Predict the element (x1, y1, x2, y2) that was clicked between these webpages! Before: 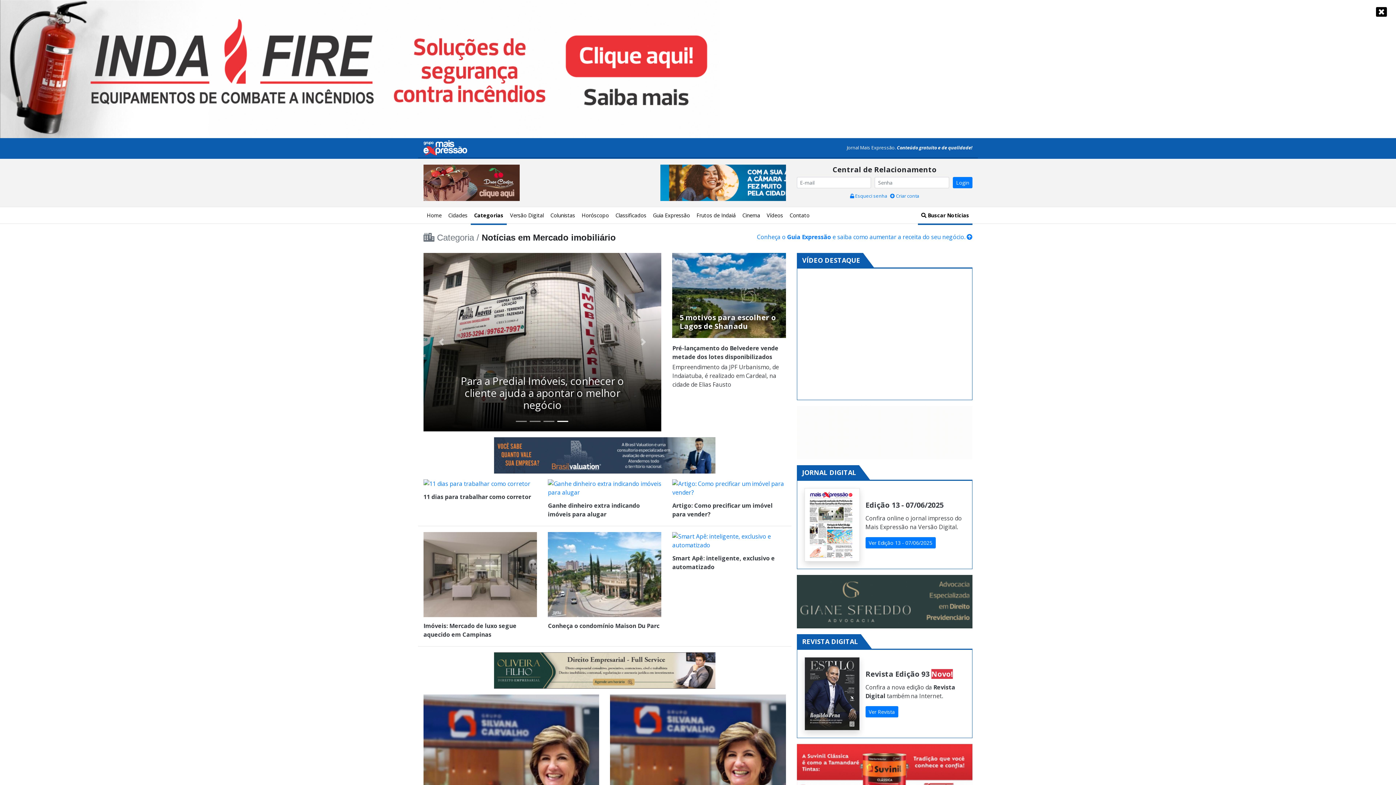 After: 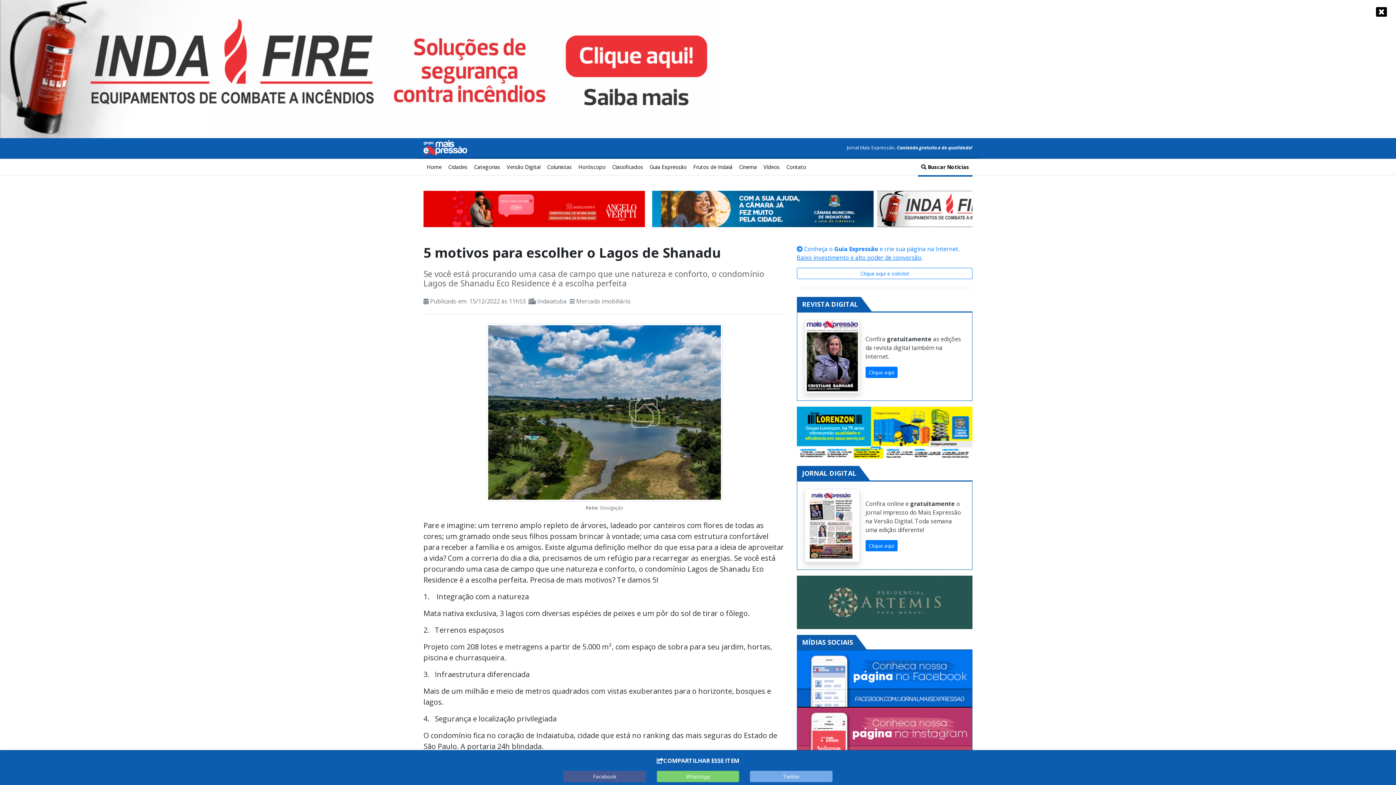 Action: label: 5 motivos para escolher o Lagos de Shanadu bbox: (672, 253, 786, 338)